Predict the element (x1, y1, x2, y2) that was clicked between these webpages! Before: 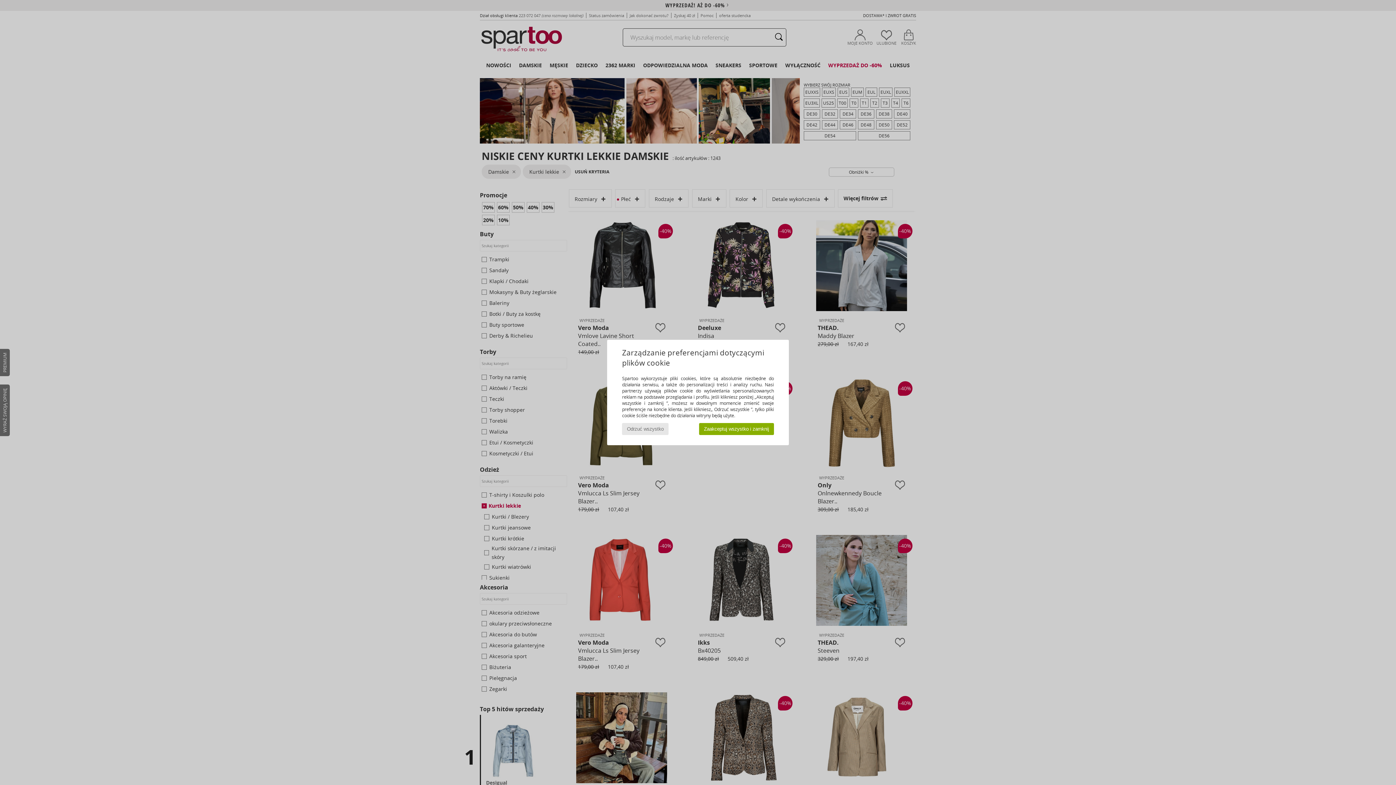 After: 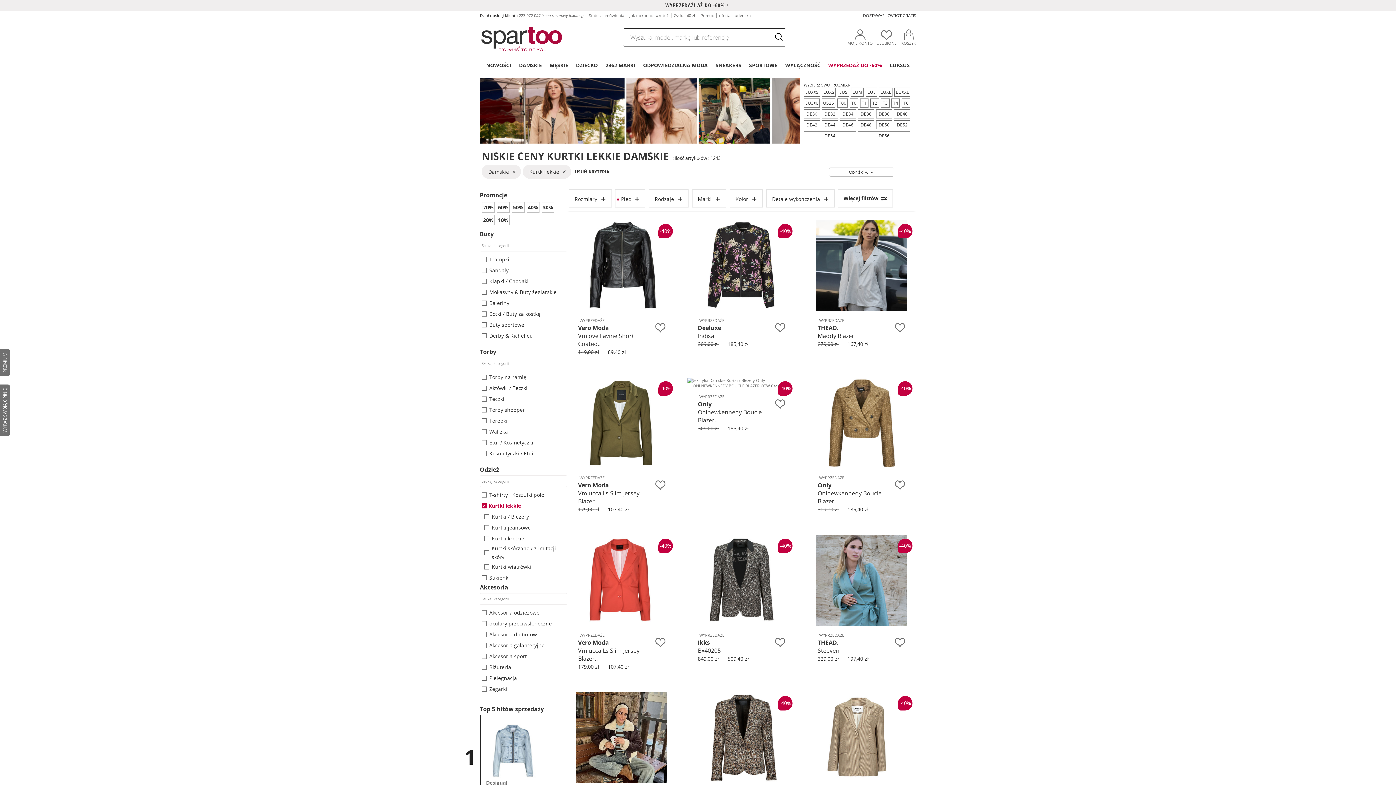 Action: label: Zaakceptuj wszystko i zamknij bbox: (699, 423, 774, 435)